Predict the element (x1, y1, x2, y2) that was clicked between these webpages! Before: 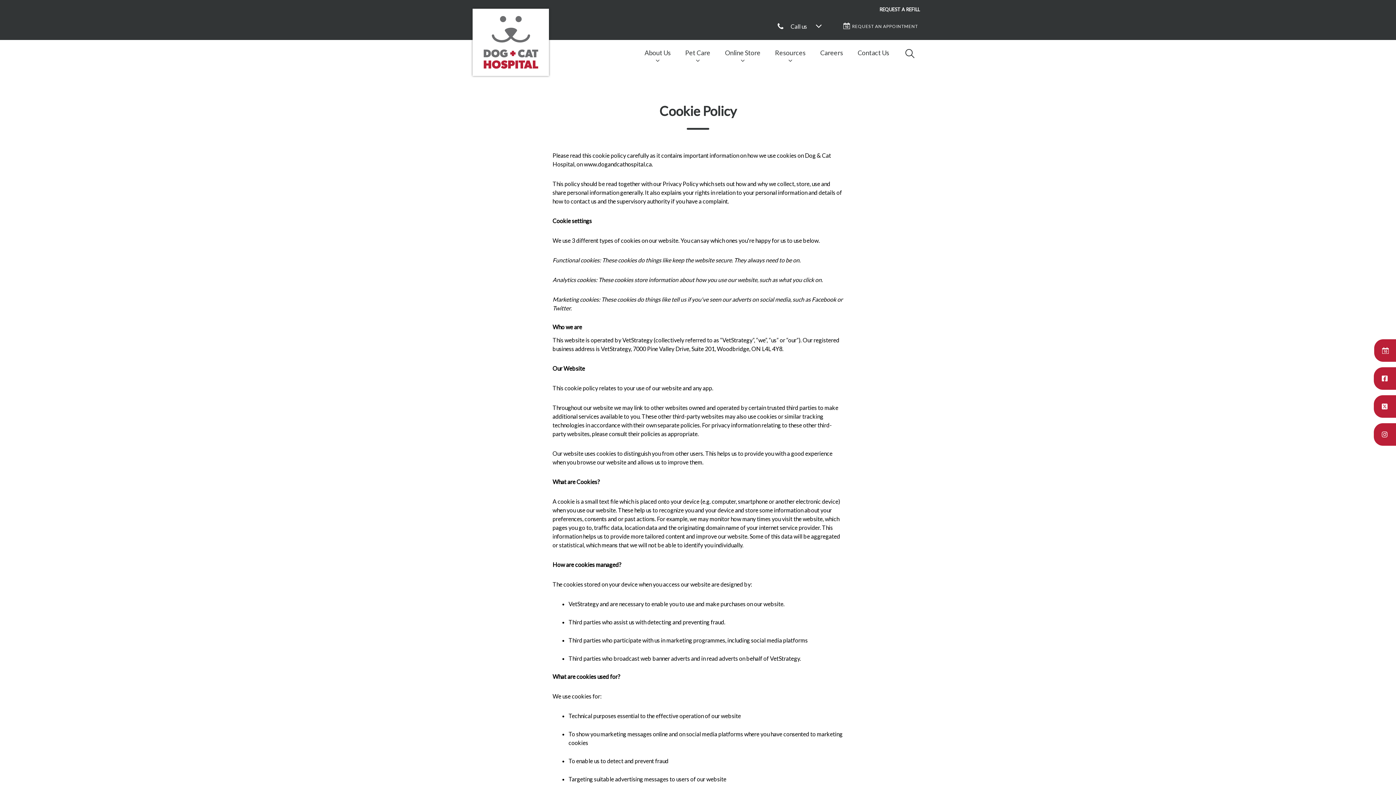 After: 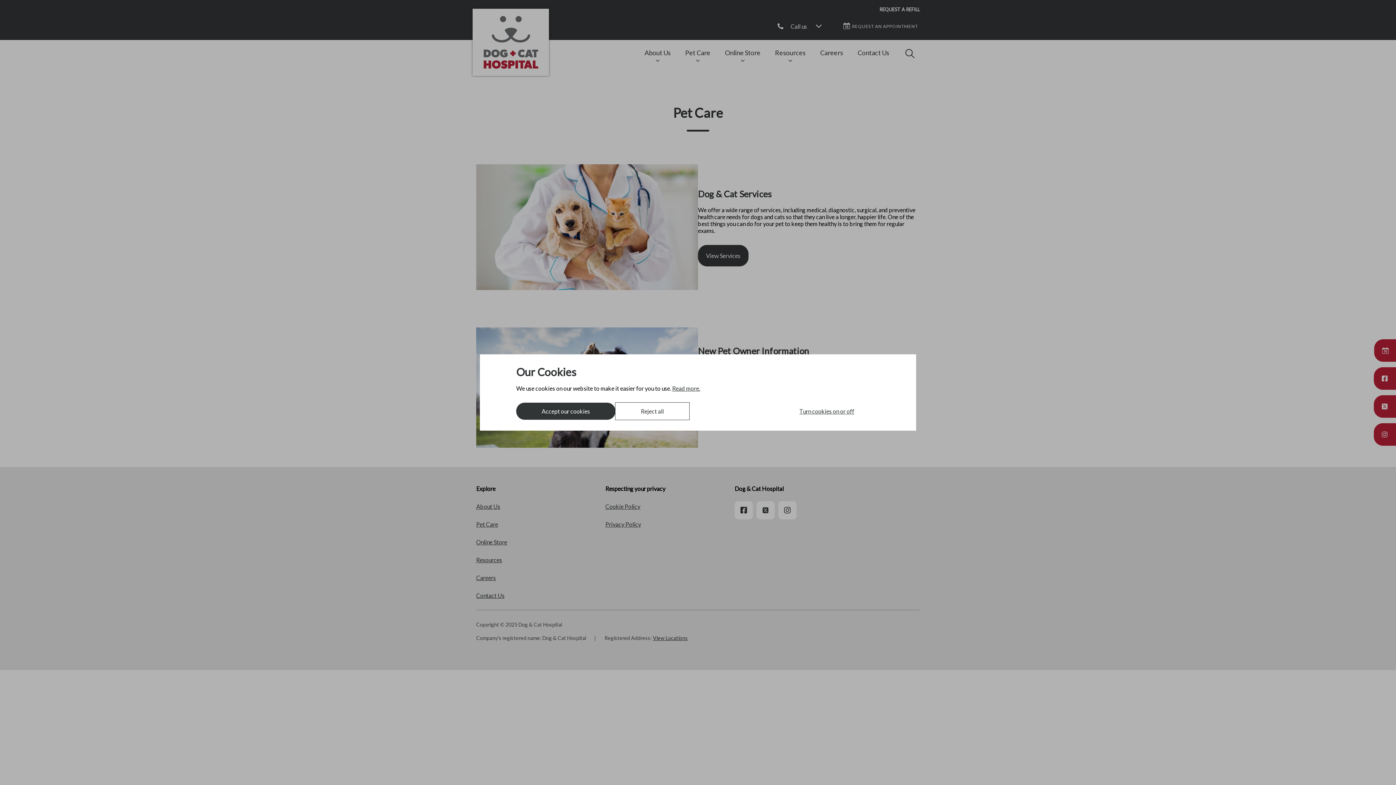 Action: bbox: (678, 40, 717, 66) label: Pet Care